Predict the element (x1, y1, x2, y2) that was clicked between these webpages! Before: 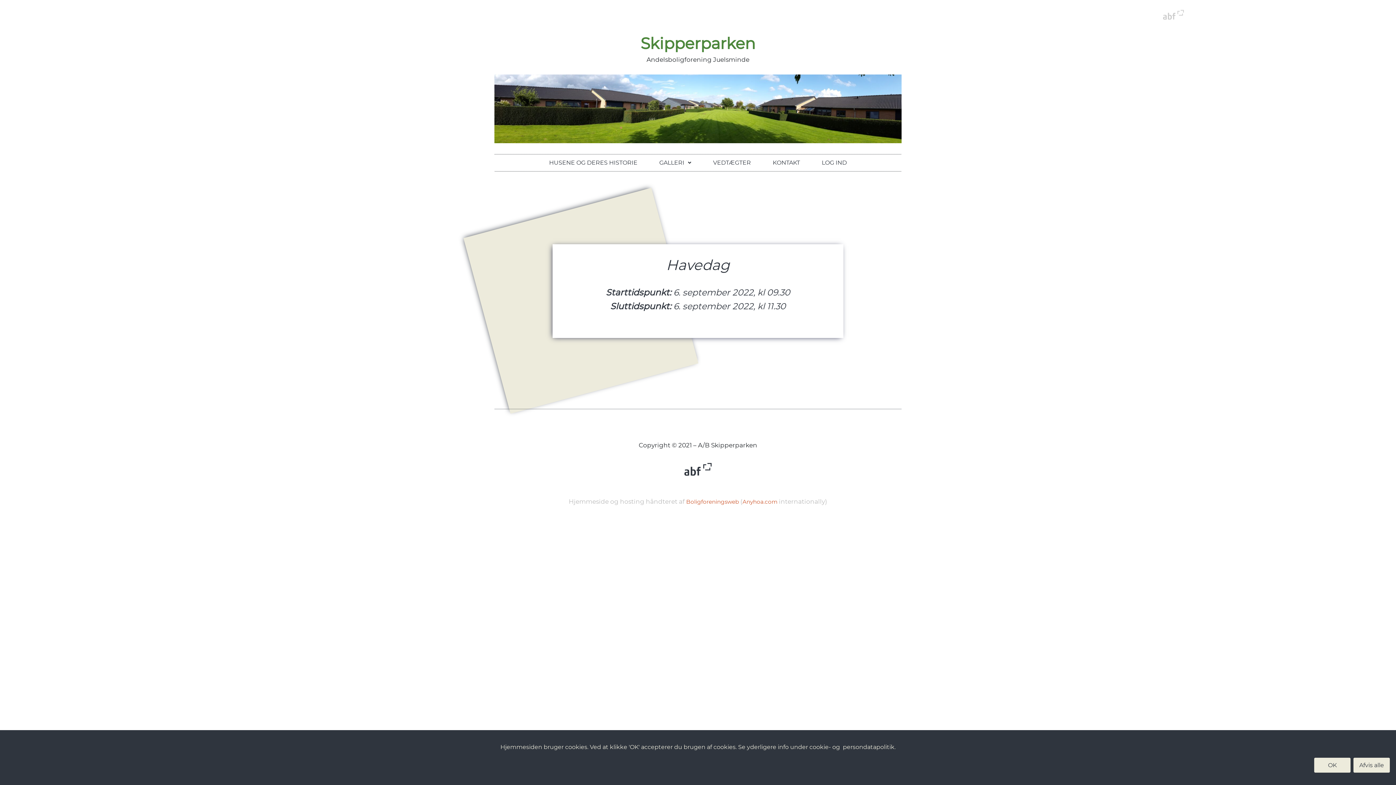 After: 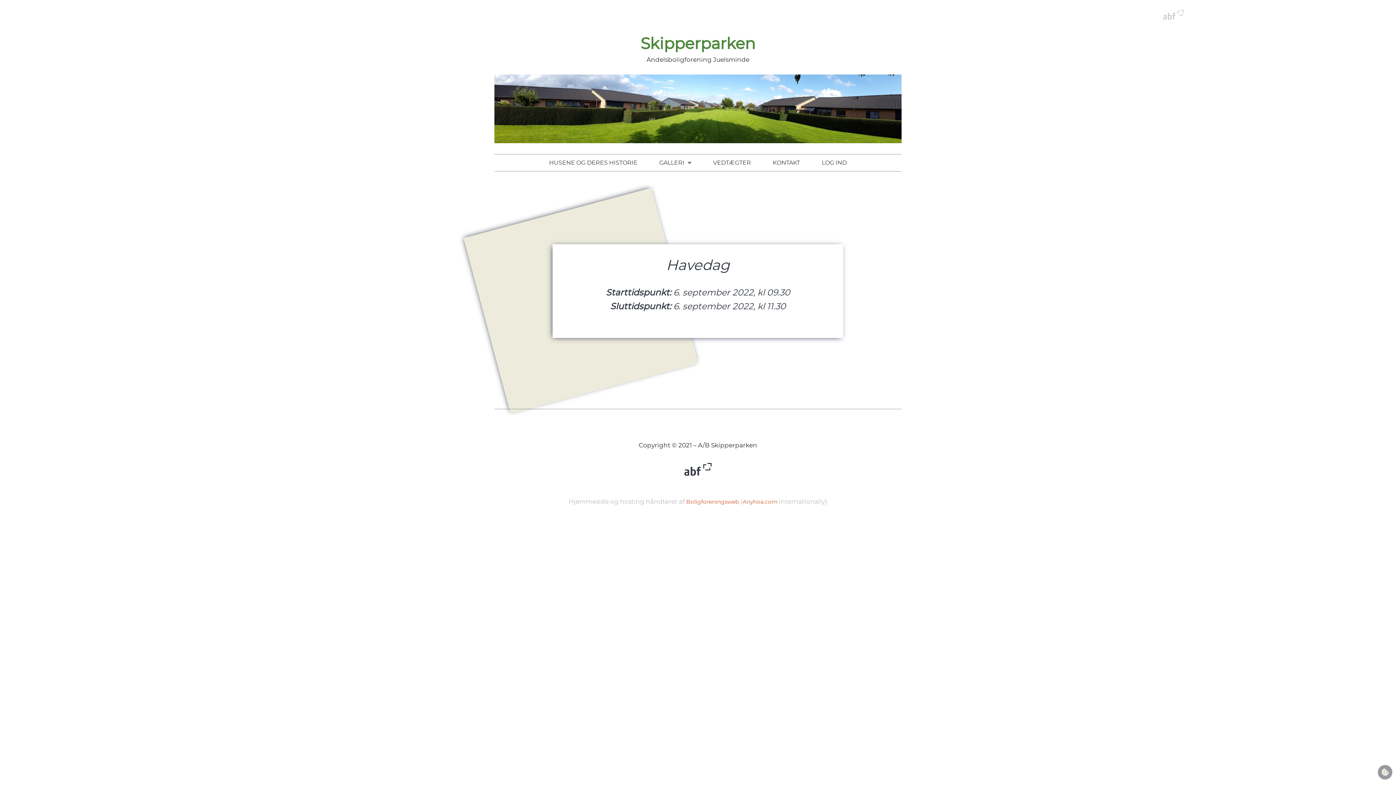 Action: label: OK bbox: (1314, 758, 1350, 773)